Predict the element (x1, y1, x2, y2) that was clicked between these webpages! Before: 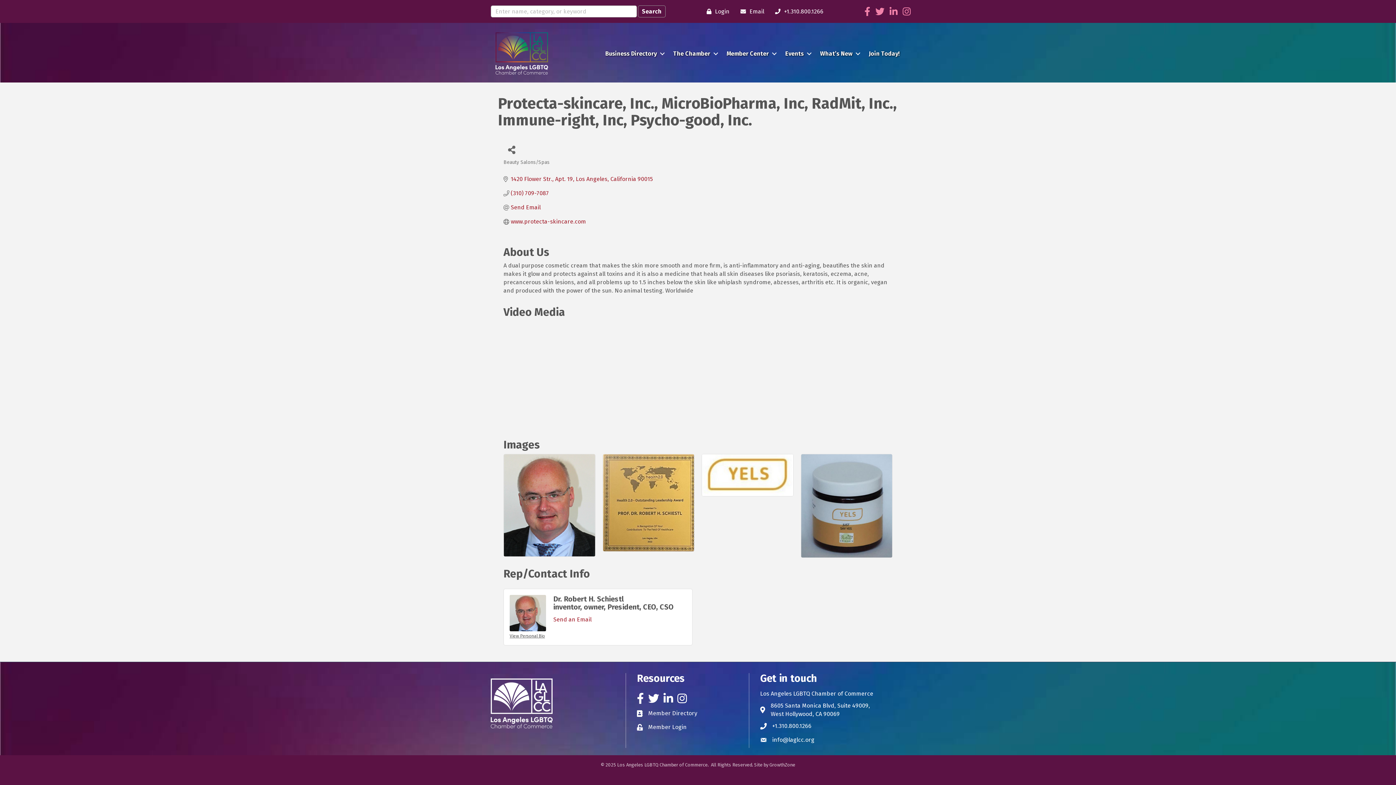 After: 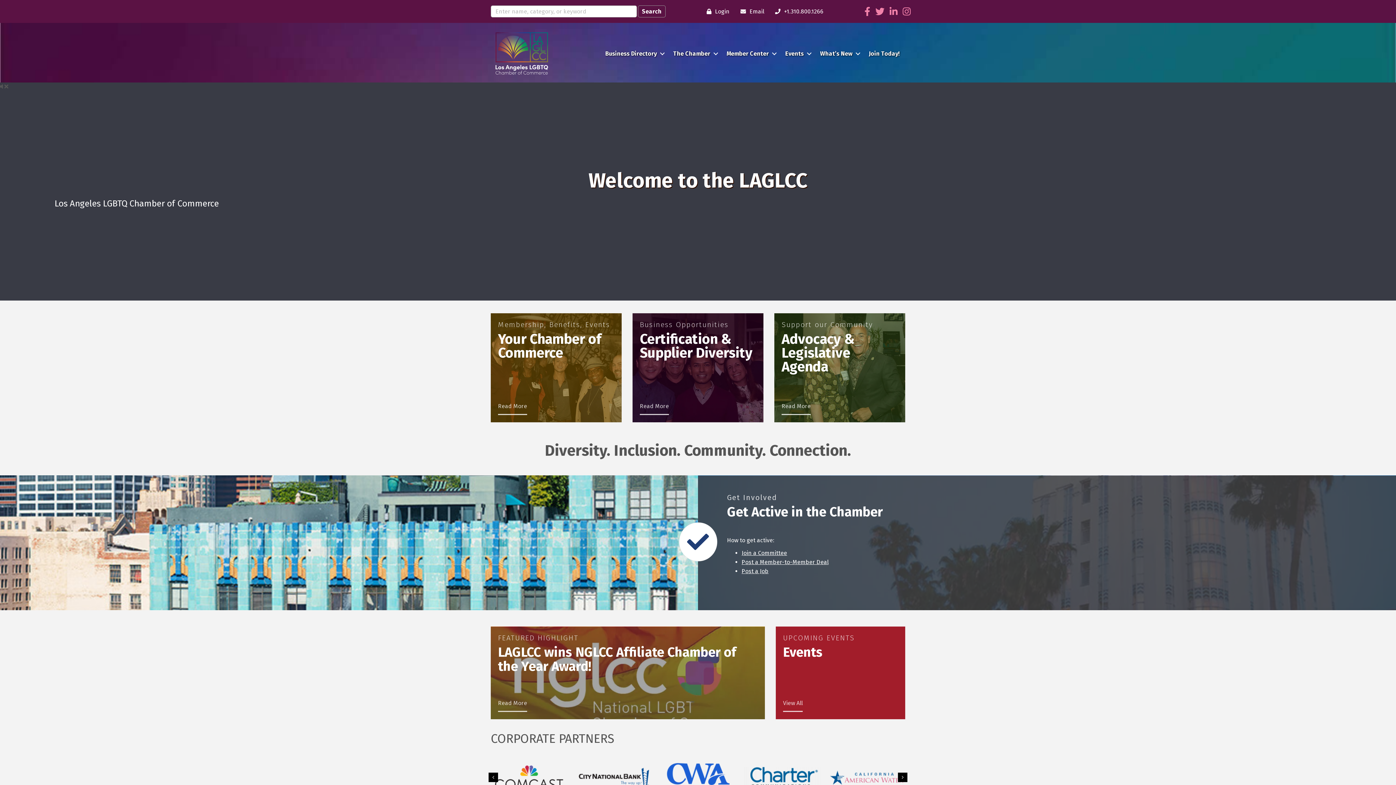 Action: bbox: (490, 699, 552, 706)